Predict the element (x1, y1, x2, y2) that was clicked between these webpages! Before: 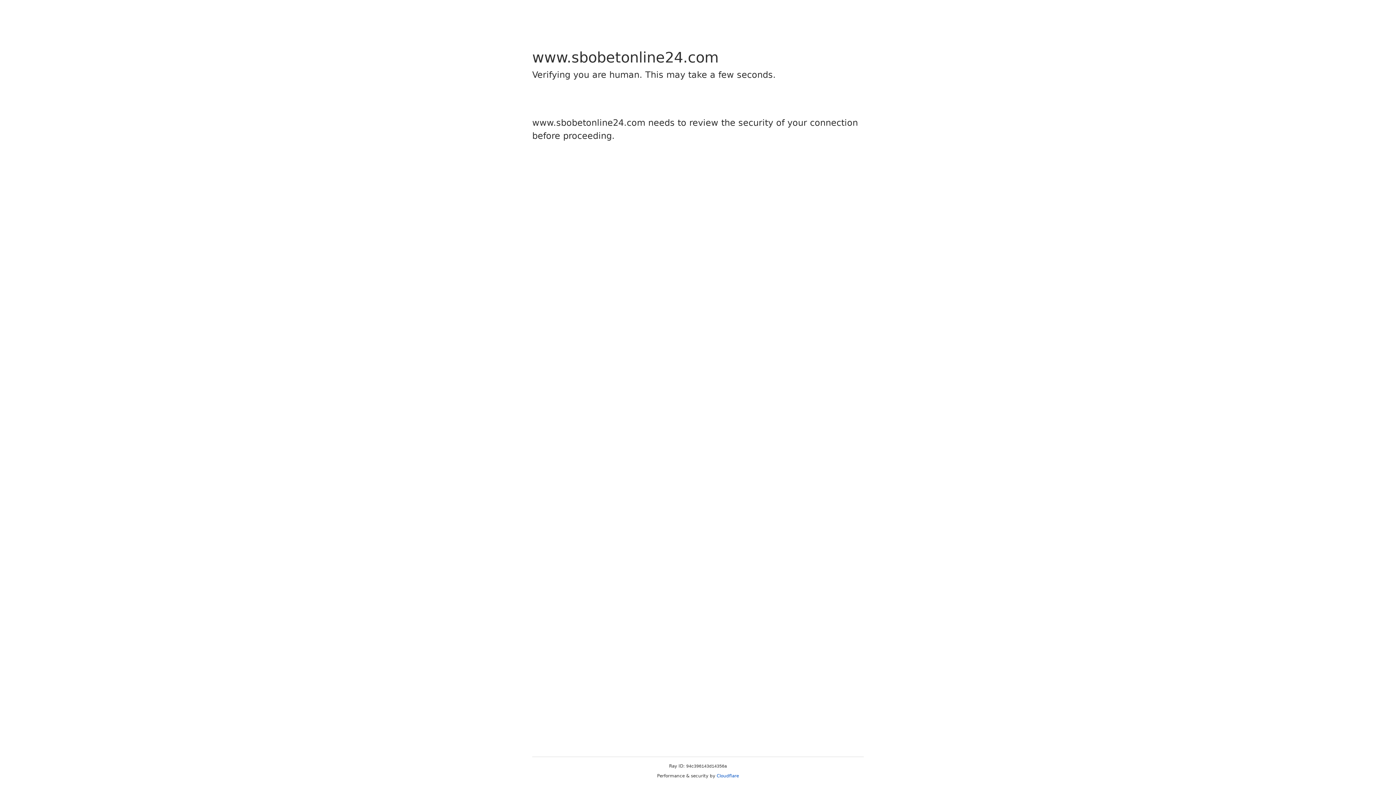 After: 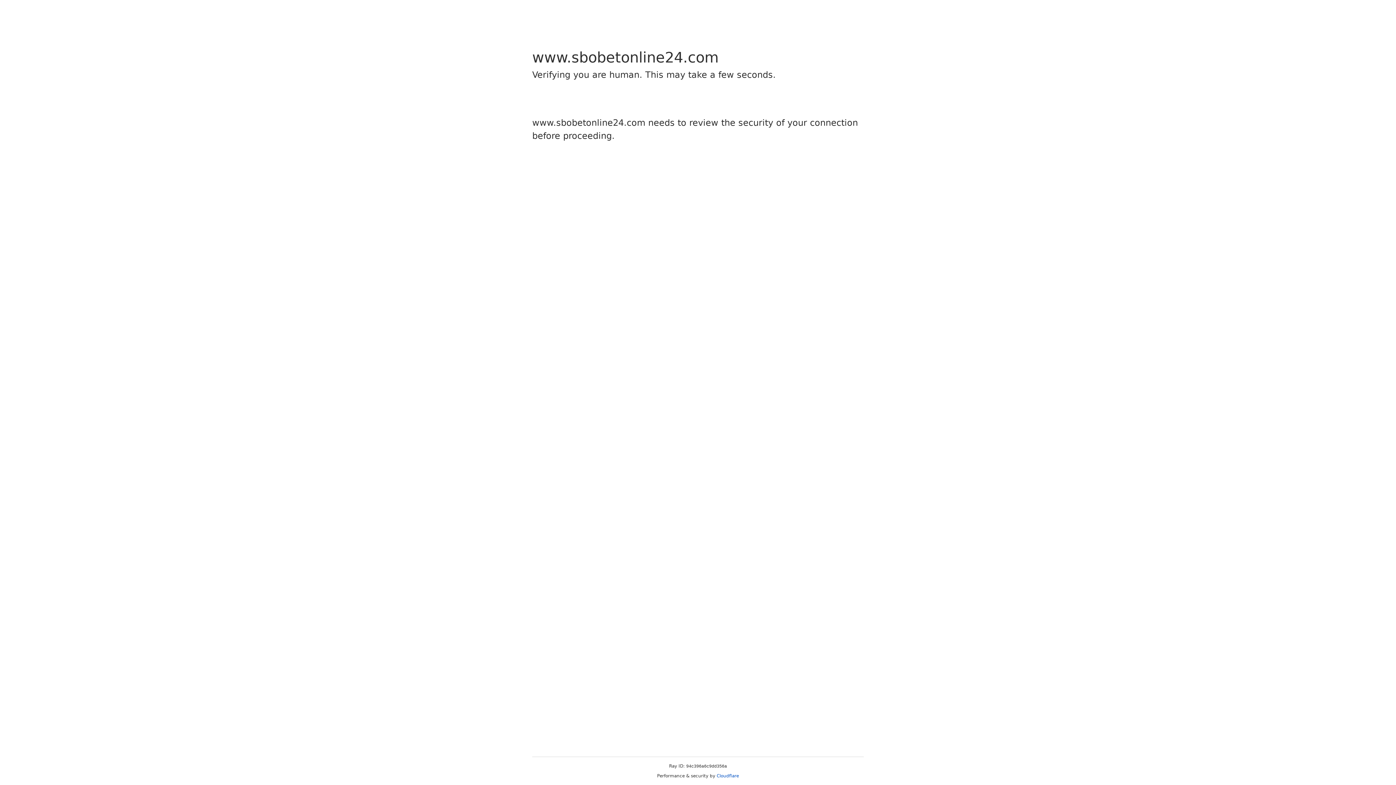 Action: bbox: (716, 773, 739, 778) label: Cloudflare